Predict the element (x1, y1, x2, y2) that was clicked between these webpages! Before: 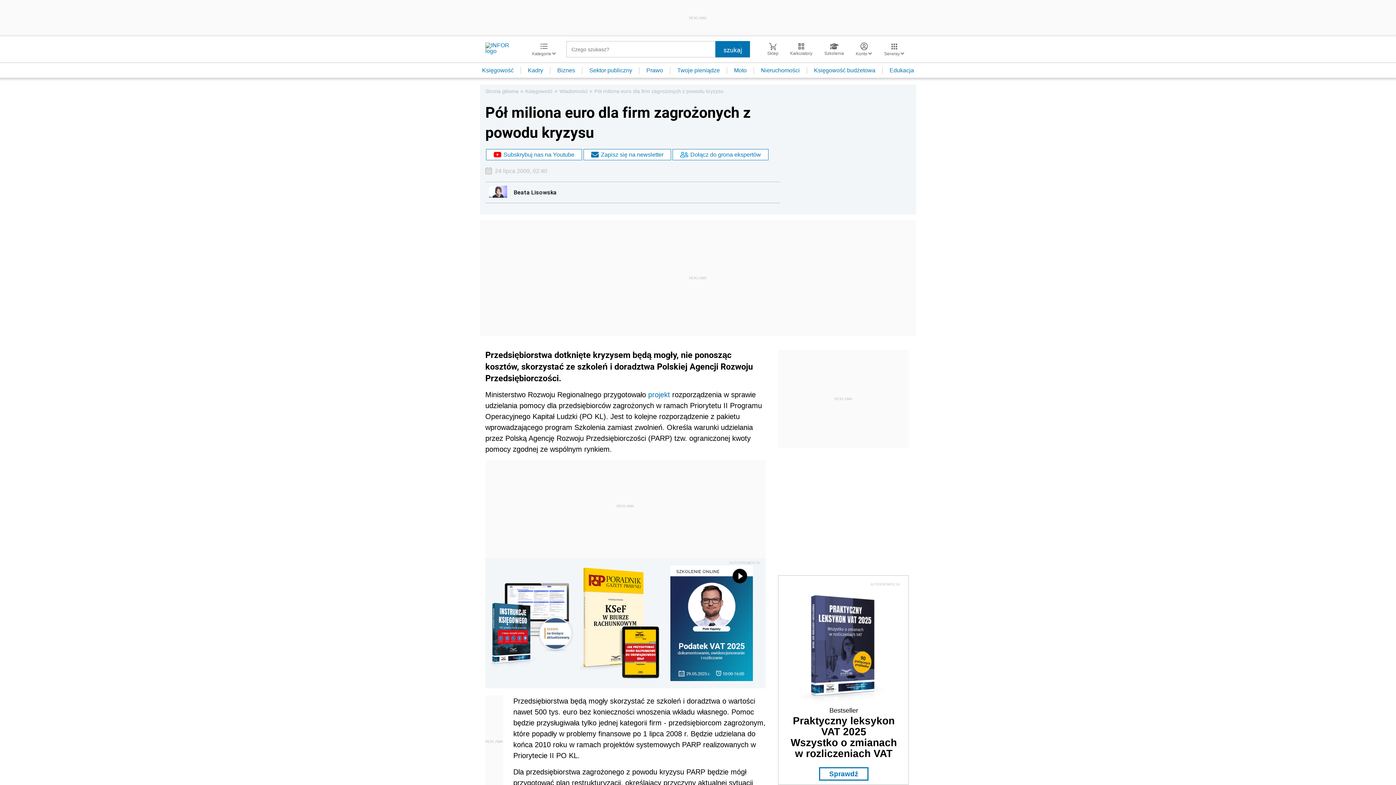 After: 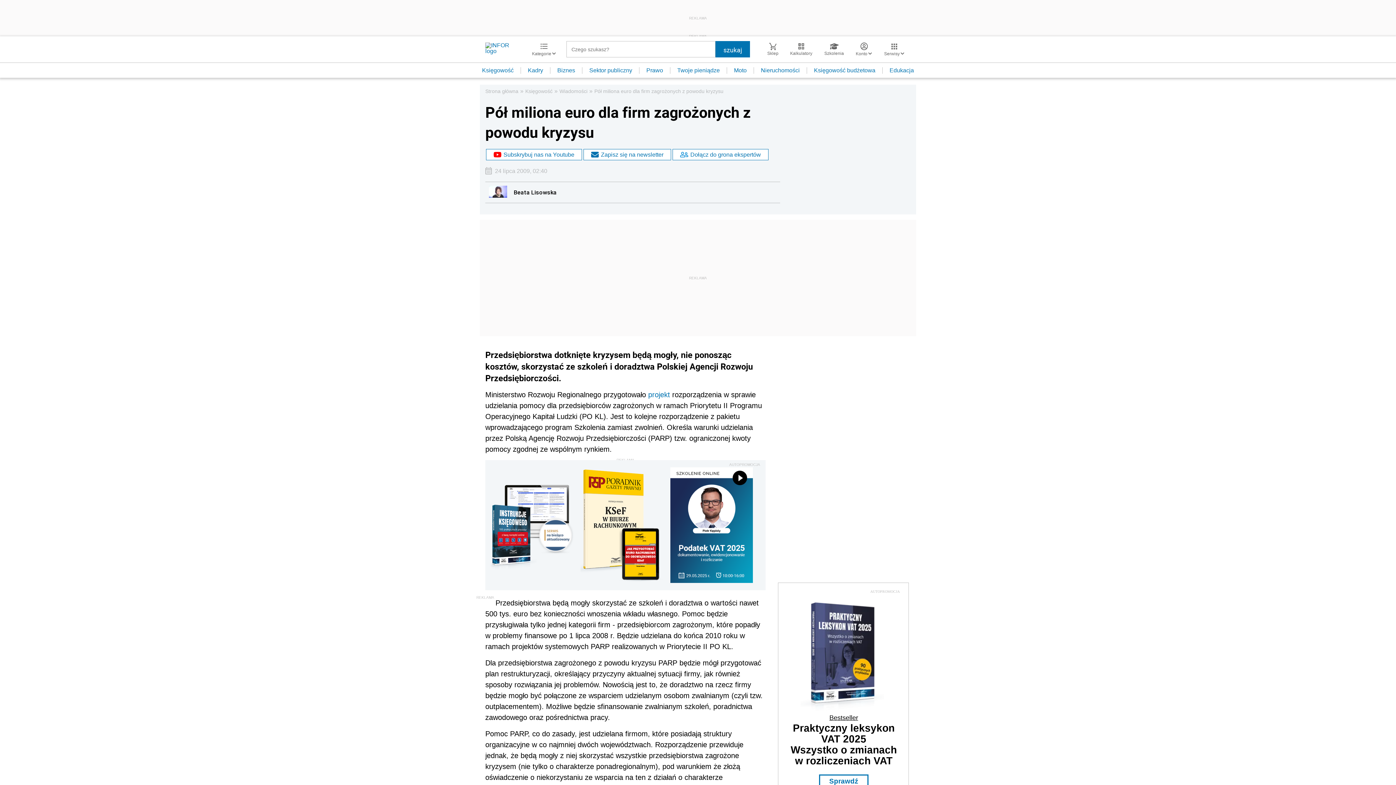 Action: label: Praktyczny leksykon VAT 2025
Wszystko o zmianach w rozliczeniach VAT bbox: (790, 715, 897, 759)